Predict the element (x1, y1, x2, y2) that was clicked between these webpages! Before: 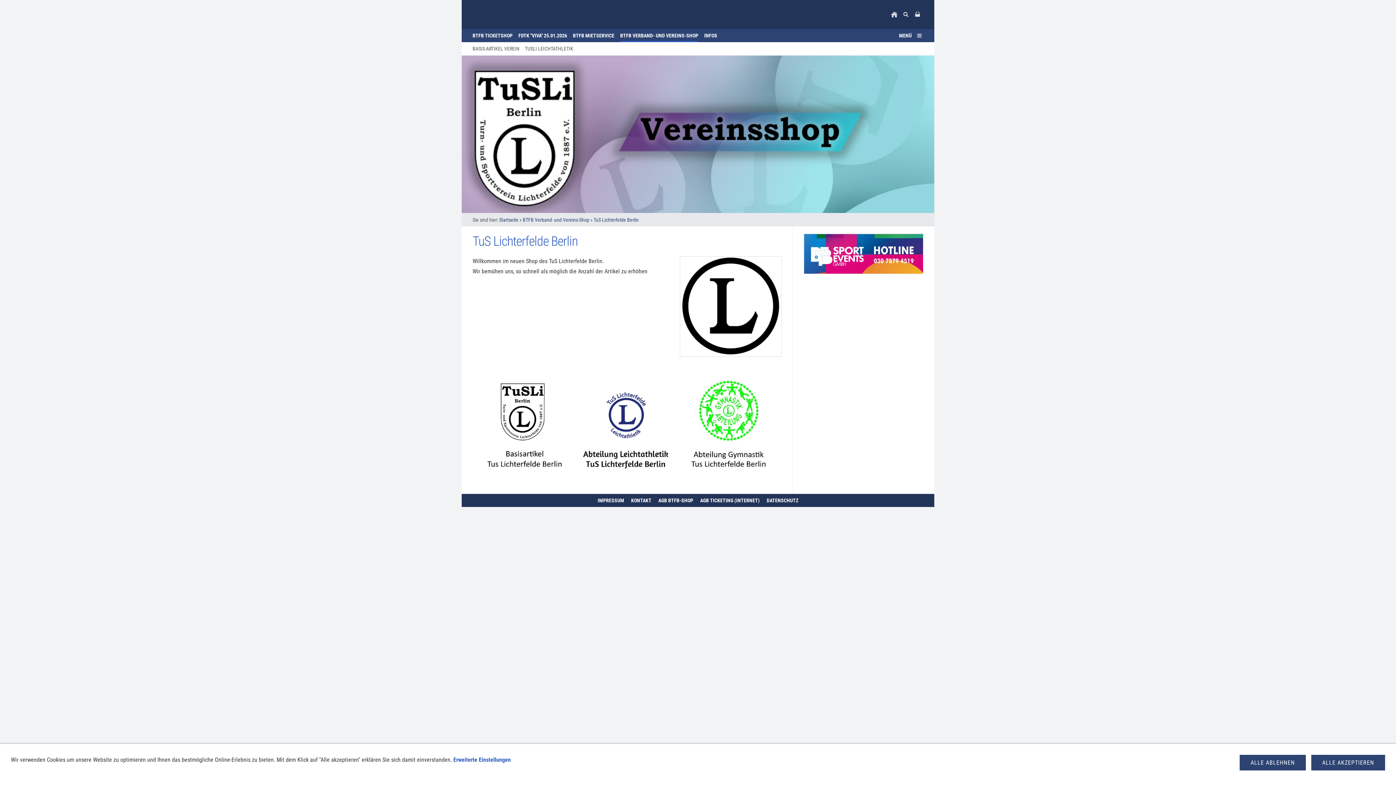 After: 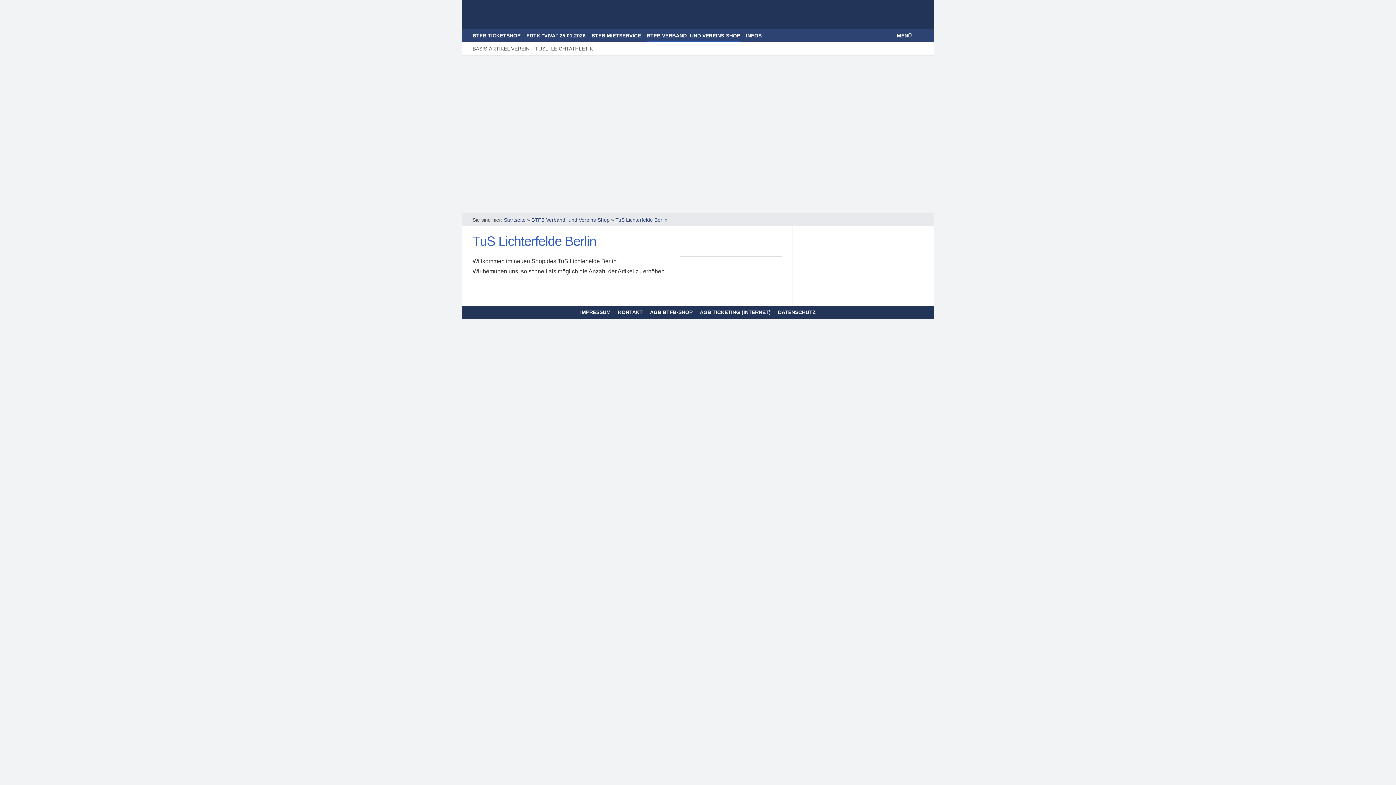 Action: label: ALLE AKZEPTIEREN bbox: (1311, 755, 1385, 770)